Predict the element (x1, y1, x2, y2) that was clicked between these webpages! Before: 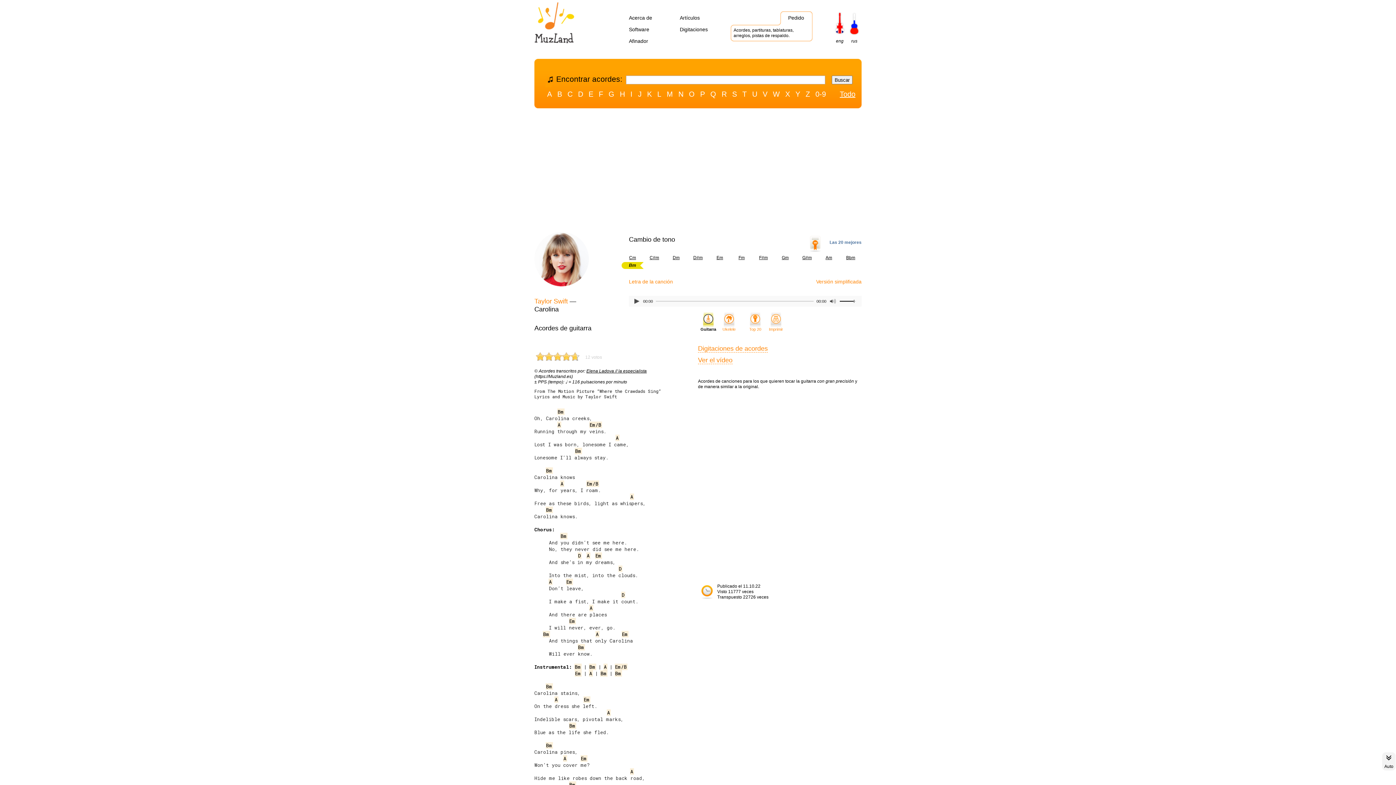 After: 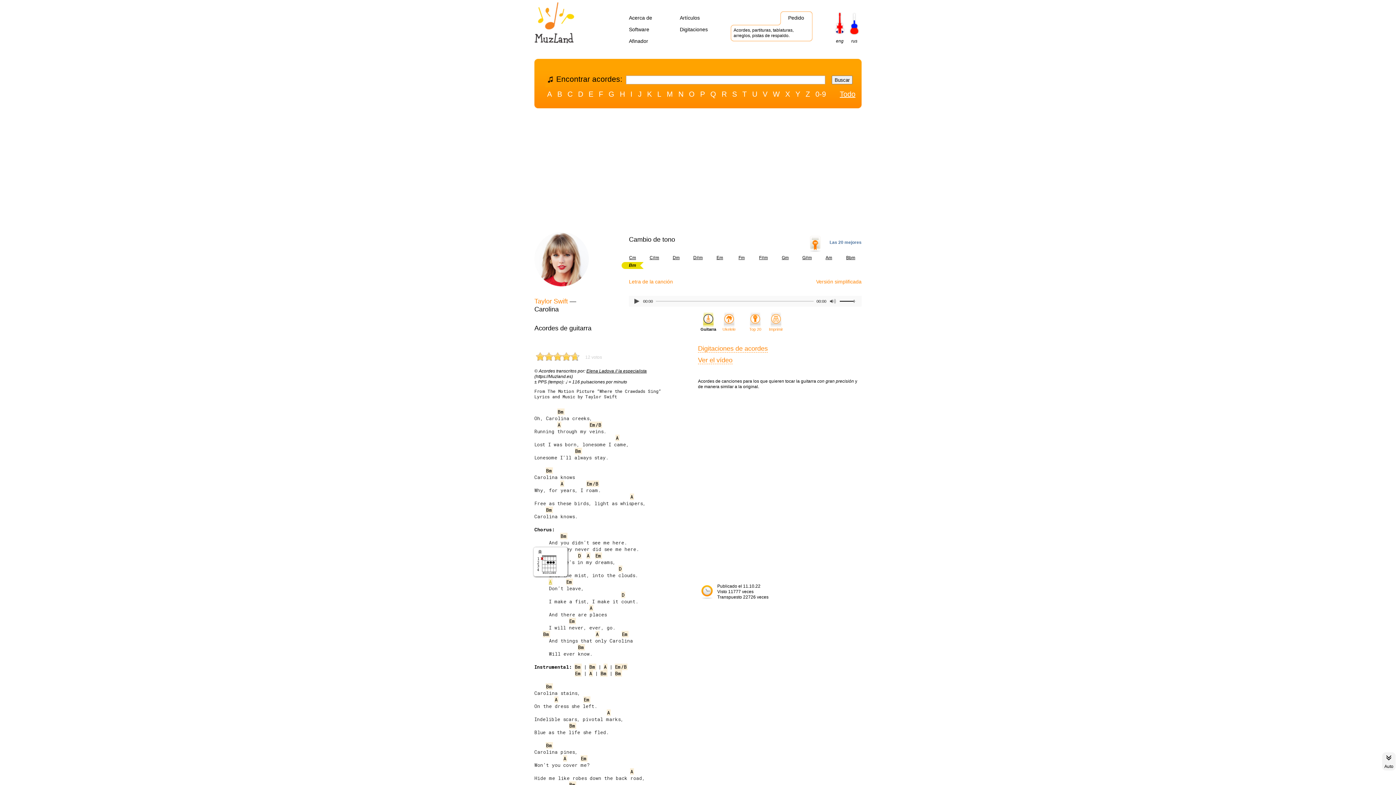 Action: label: A bbox: (549, 578, 552, 585)